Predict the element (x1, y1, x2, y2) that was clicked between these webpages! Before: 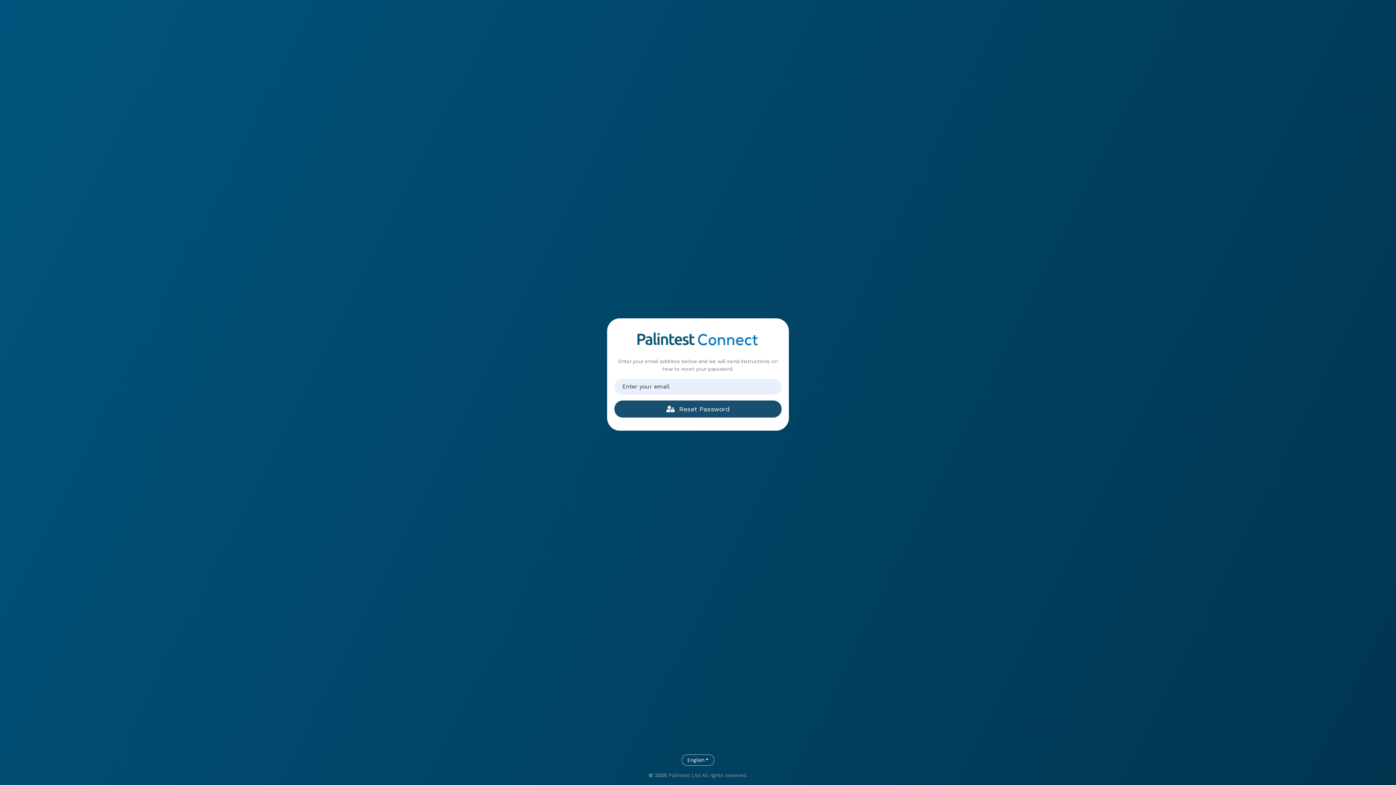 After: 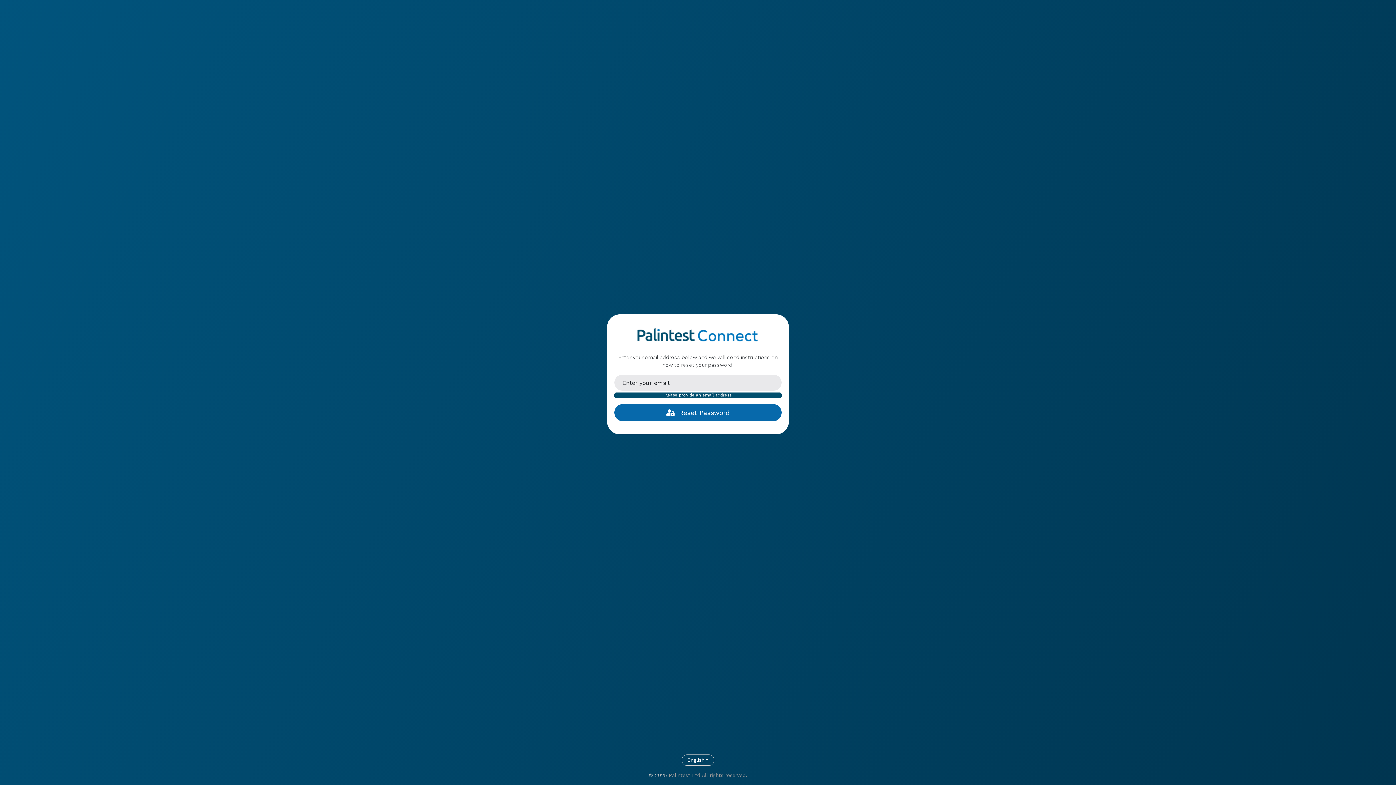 Action: label:   Reset Password bbox: (614, 400, 781, 417)